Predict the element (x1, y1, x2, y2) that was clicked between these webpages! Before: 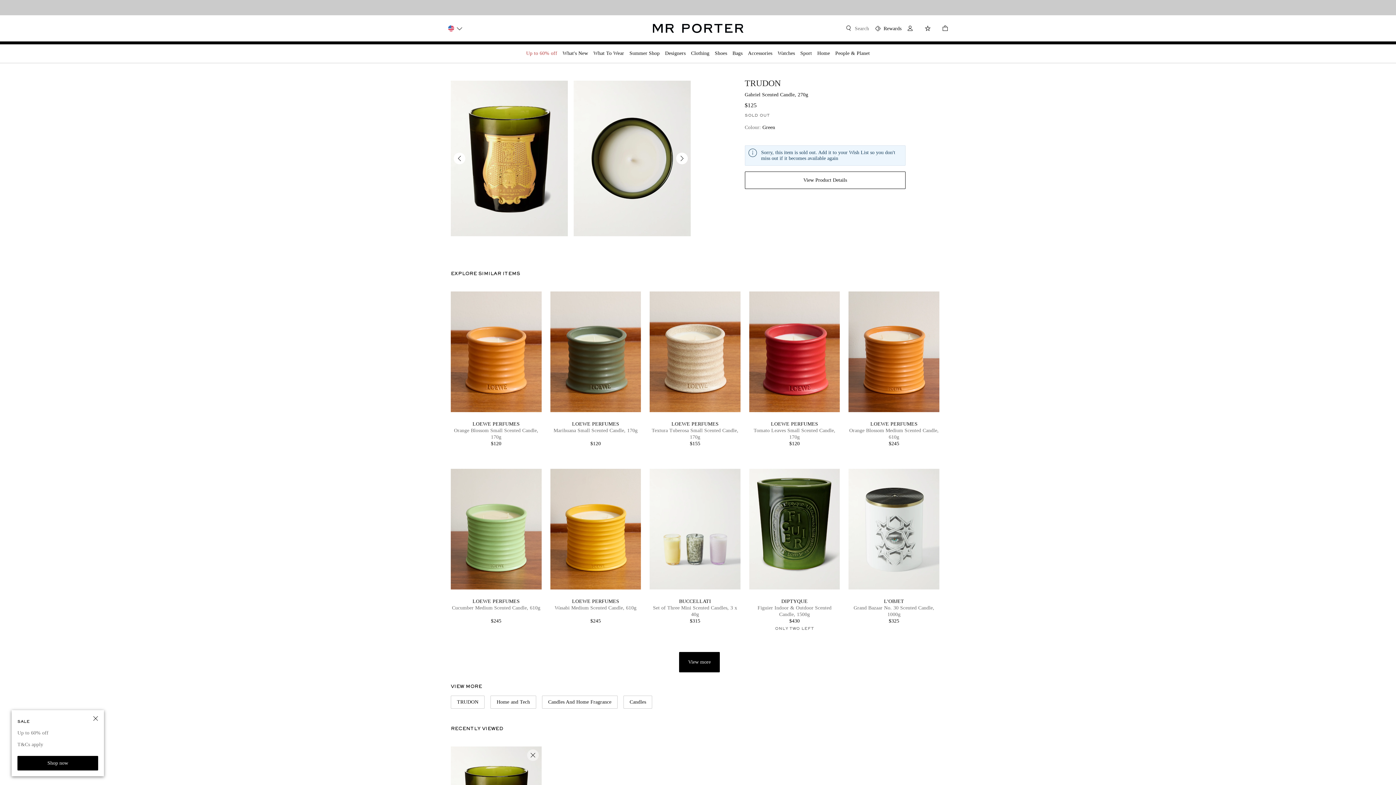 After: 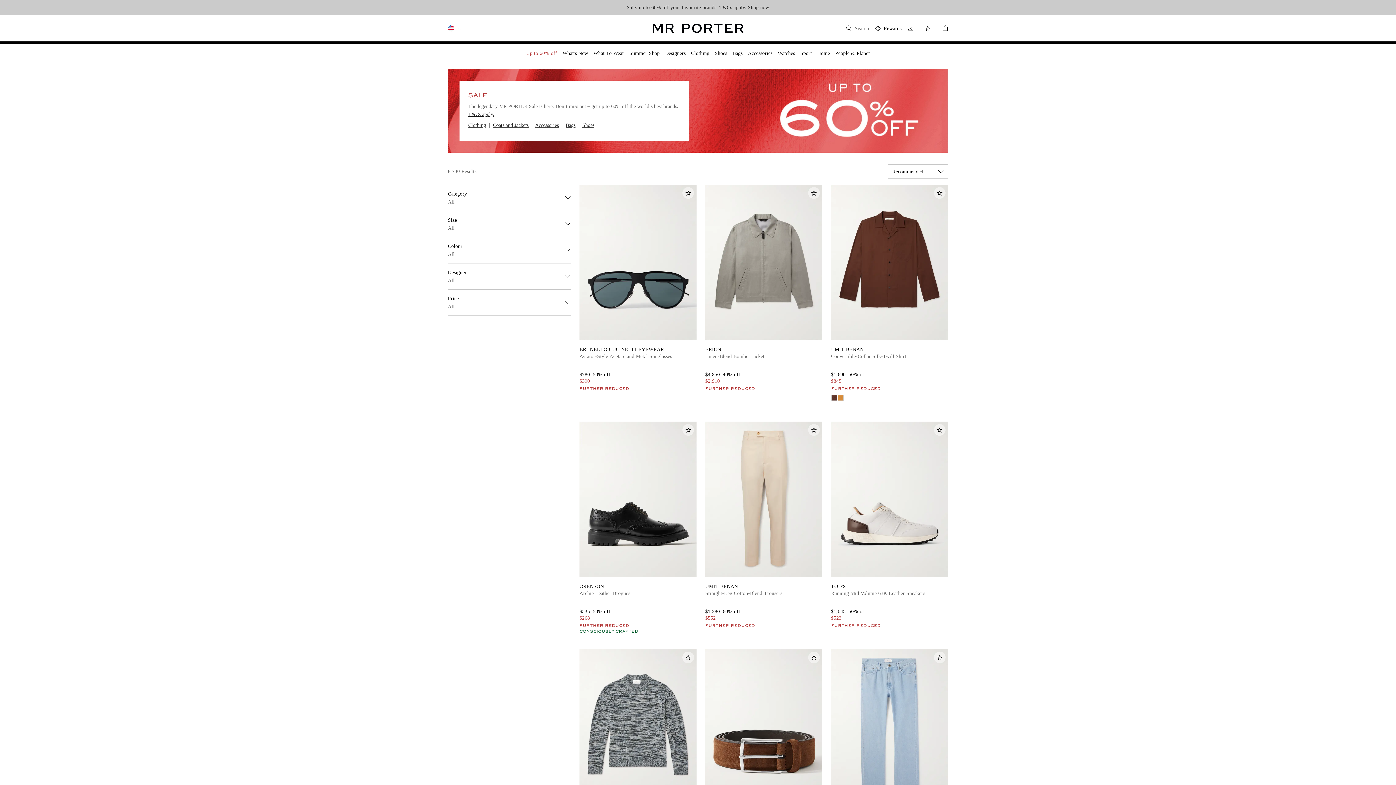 Action: label: Shop now bbox: (17, 756, 98, 770)